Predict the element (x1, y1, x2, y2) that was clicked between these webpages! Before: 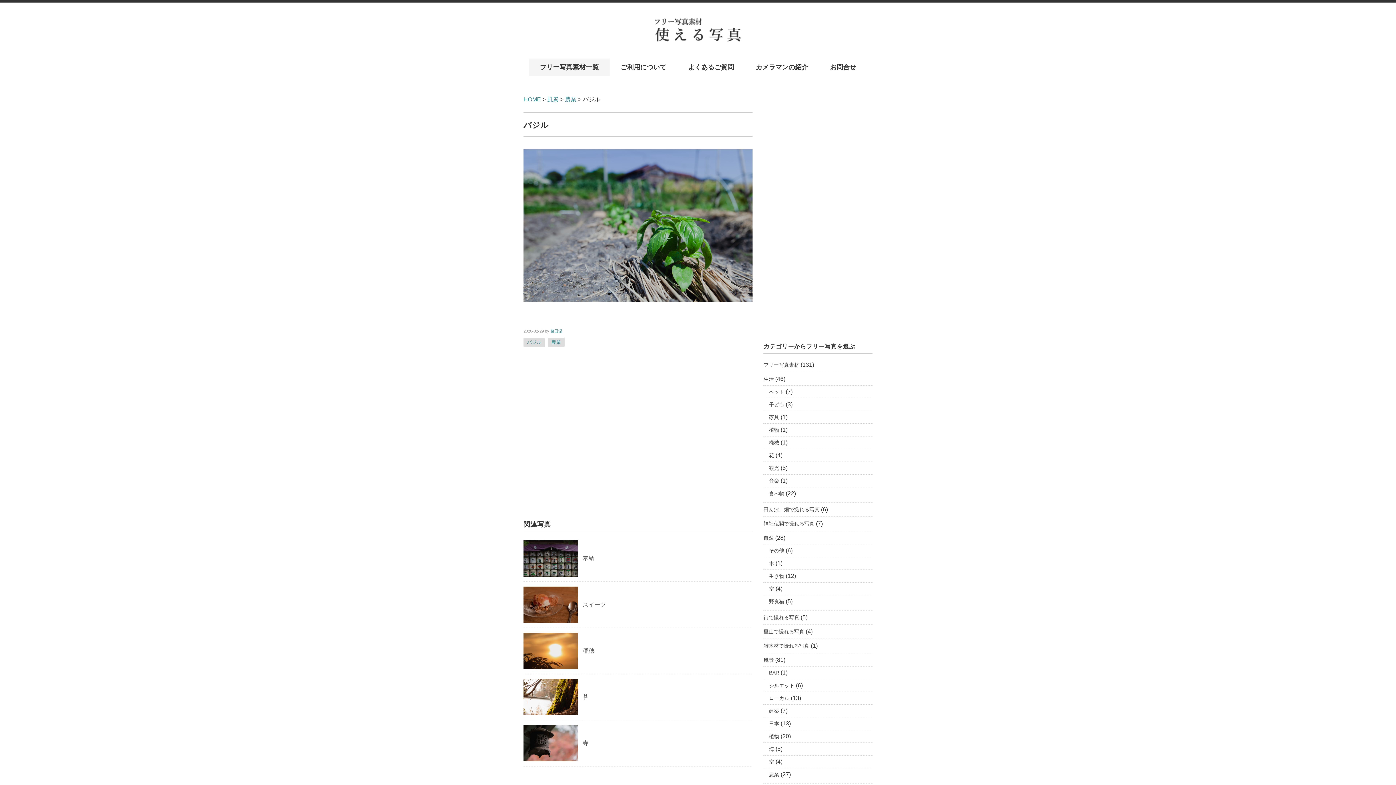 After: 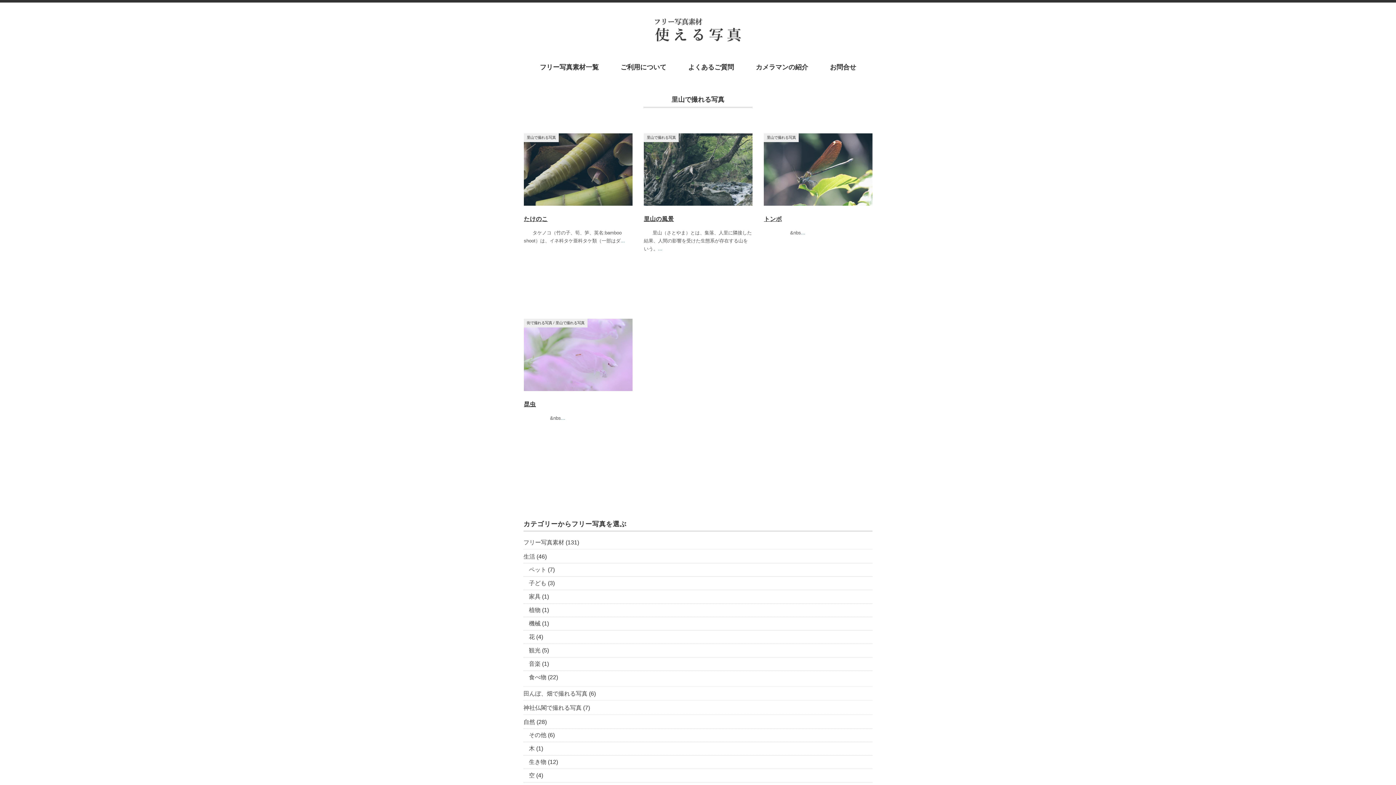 Action: bbox: (763, 627, 804, 636) label: 里山で撮れる写真